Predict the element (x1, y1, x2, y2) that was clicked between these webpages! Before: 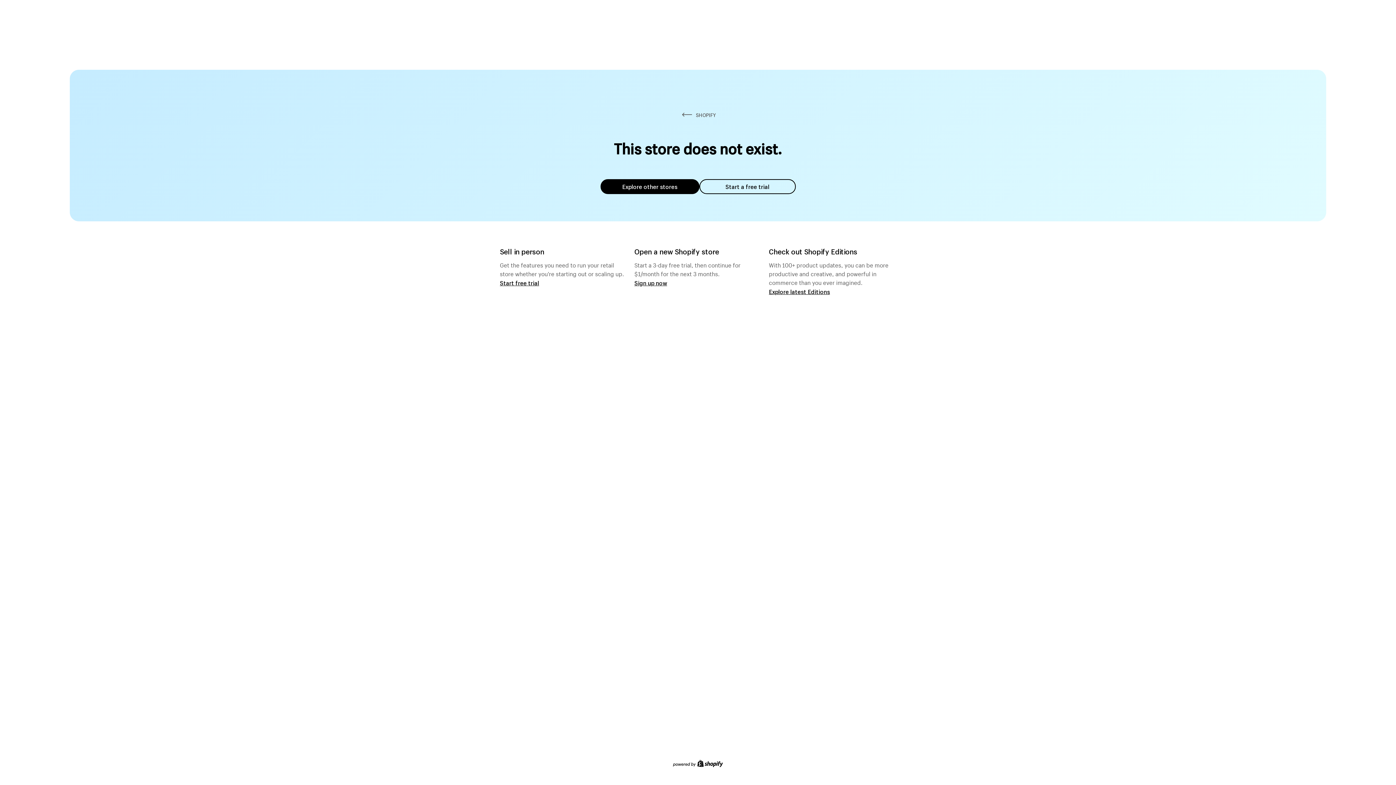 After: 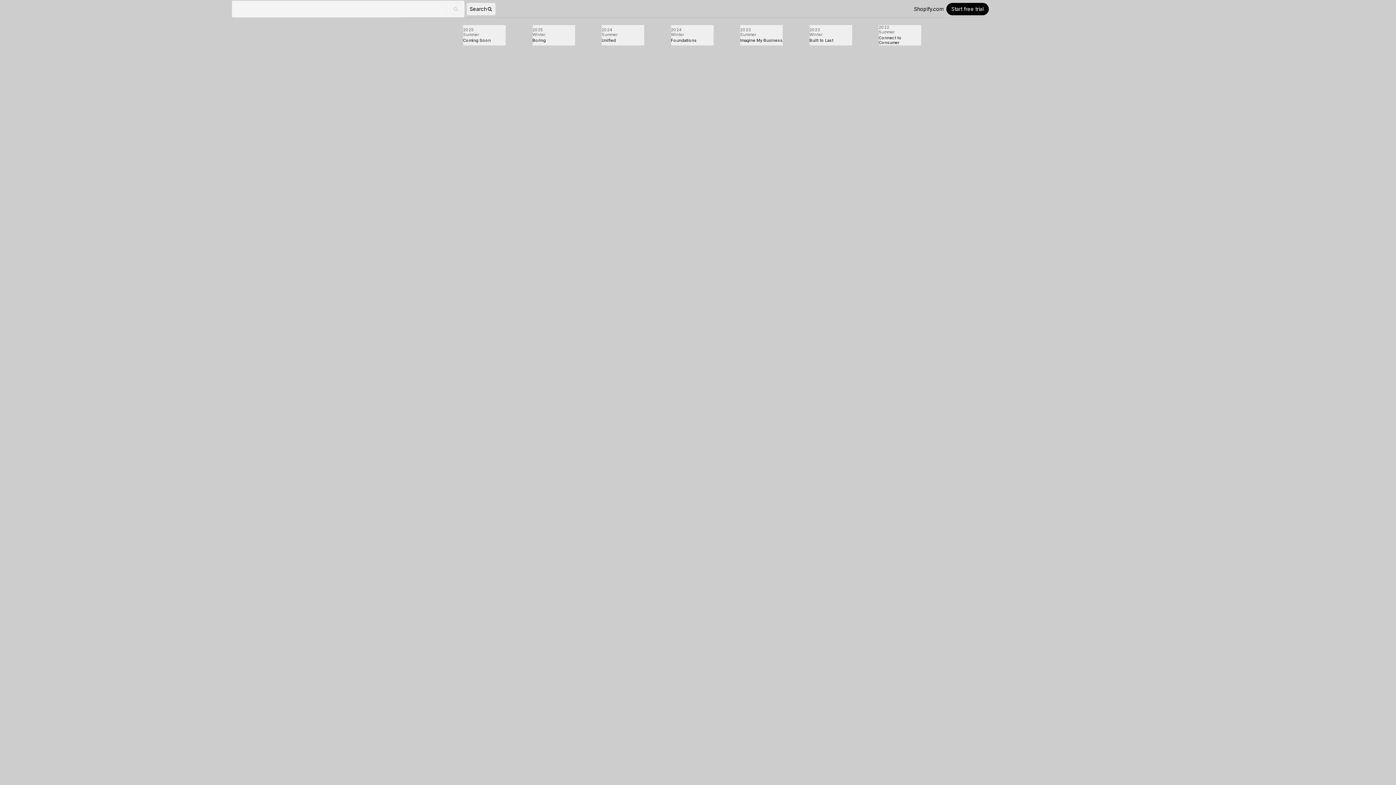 Action: bbox: (769, 287, 830, 295) label: Explore latest Editions